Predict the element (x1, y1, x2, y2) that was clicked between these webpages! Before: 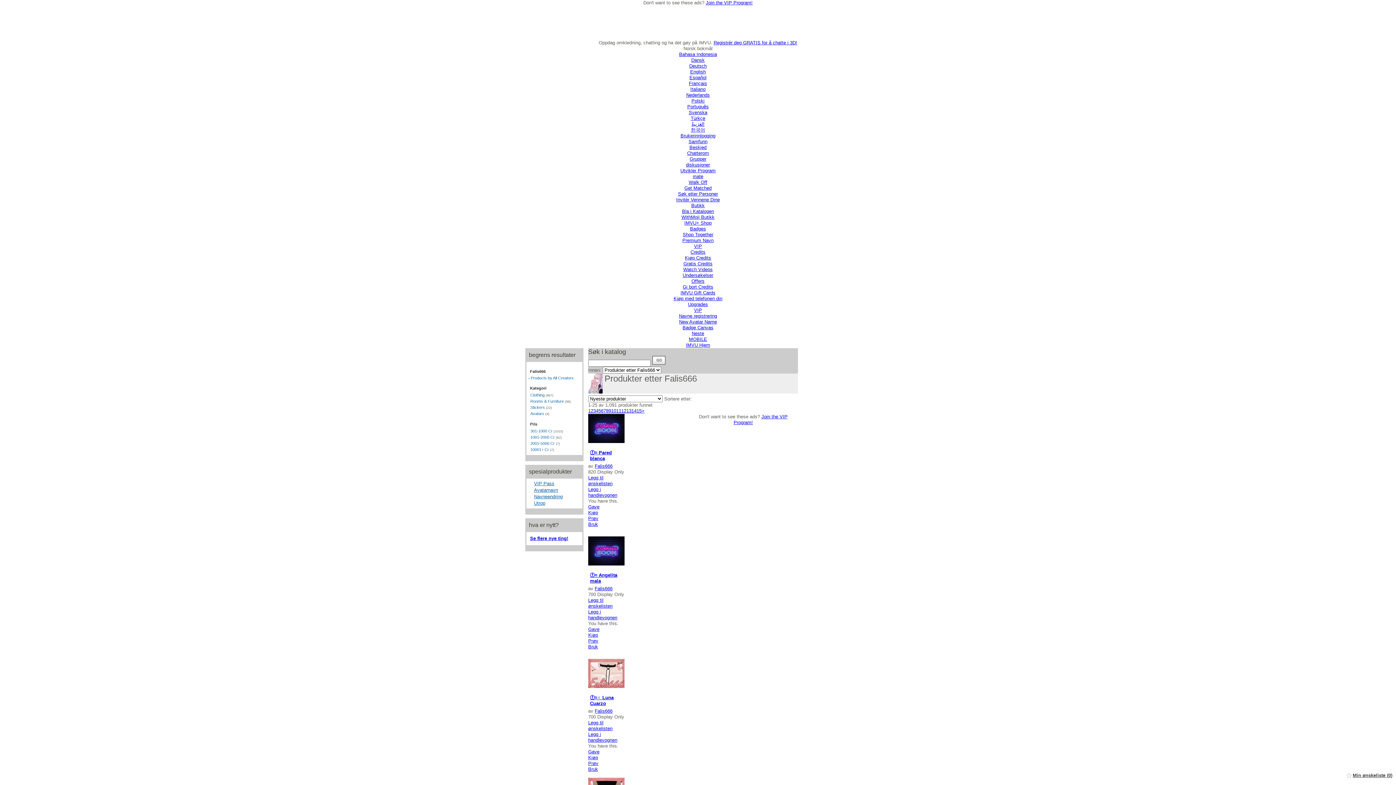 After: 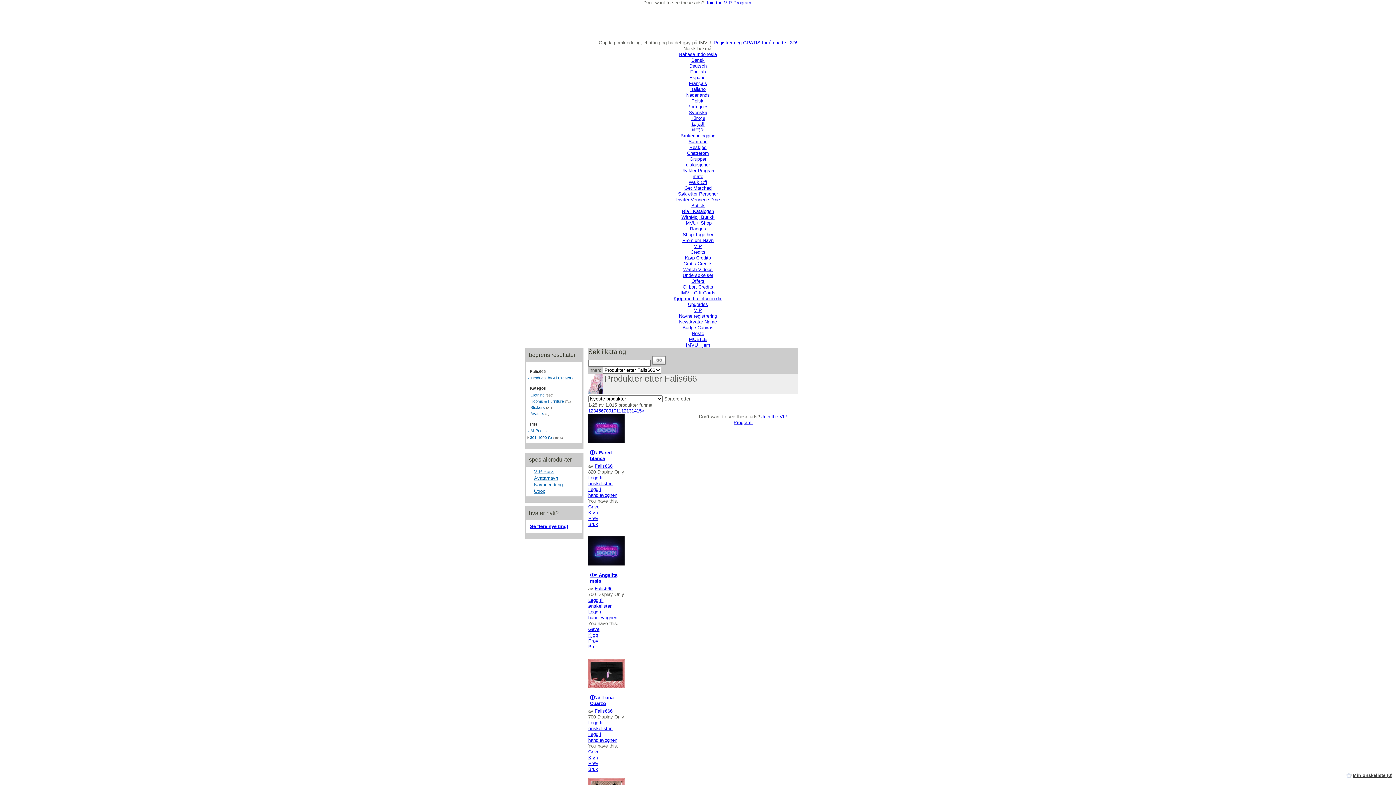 Action: bbox: (530, 429, 552, 433) label: 301-1000 Cr